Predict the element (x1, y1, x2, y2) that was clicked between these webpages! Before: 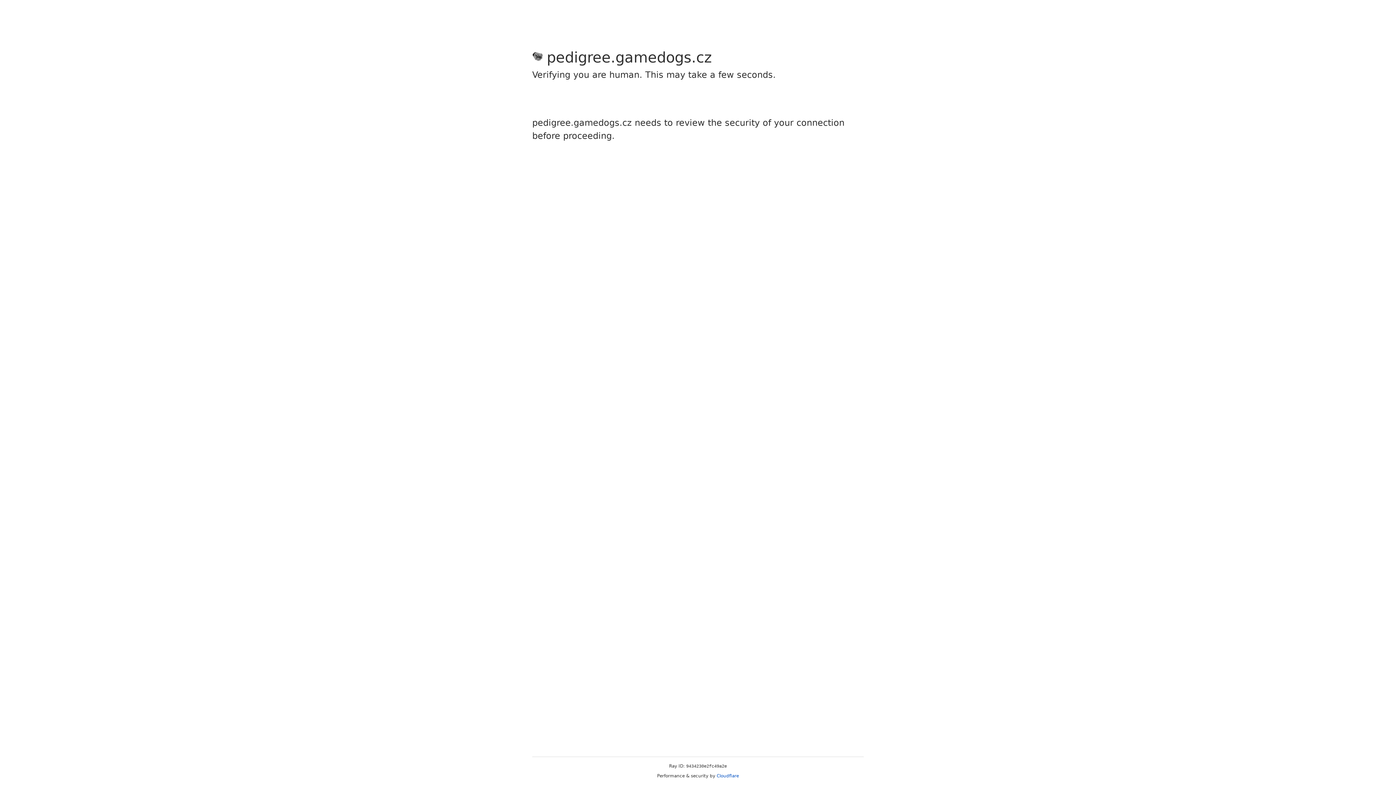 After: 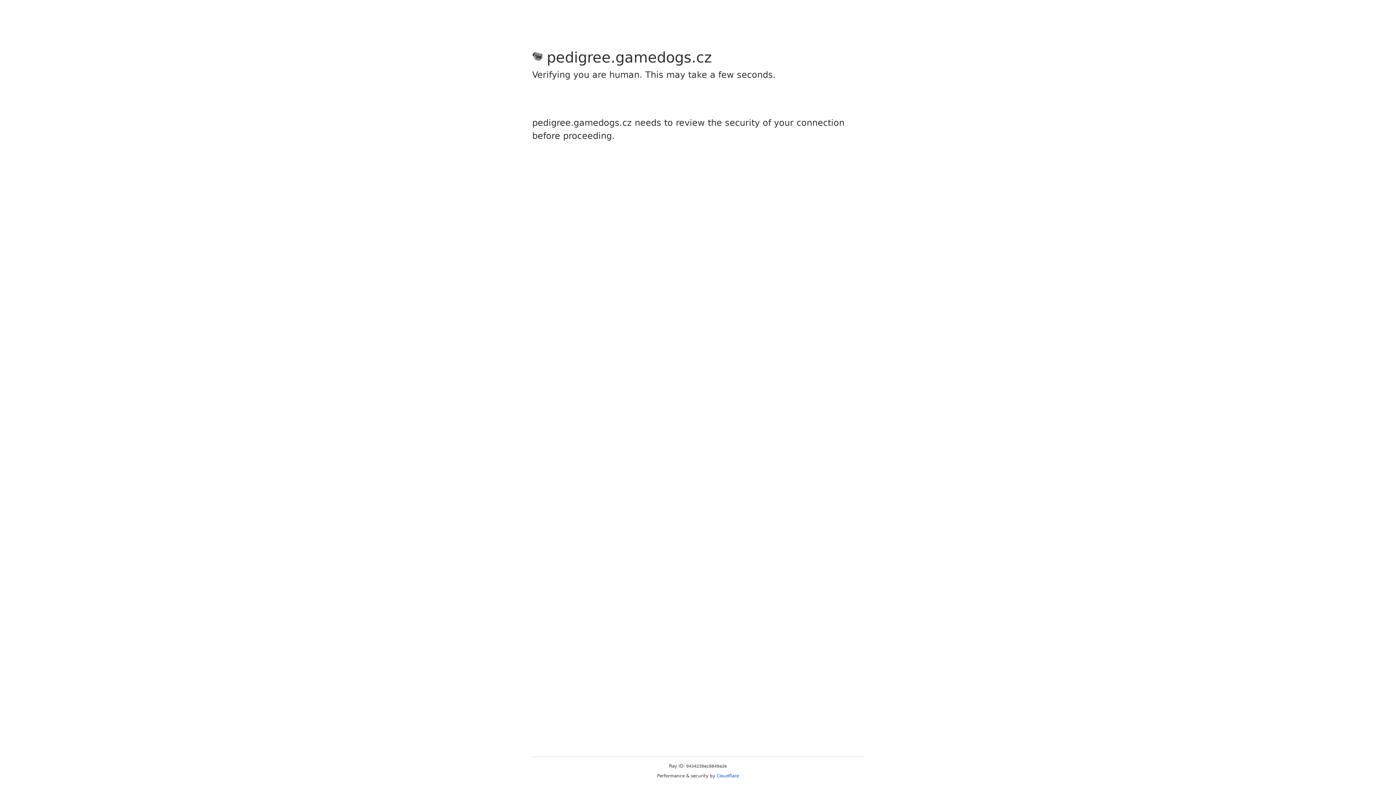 Action: bbox: (716, 773, 739, 778) label: Cloudflare